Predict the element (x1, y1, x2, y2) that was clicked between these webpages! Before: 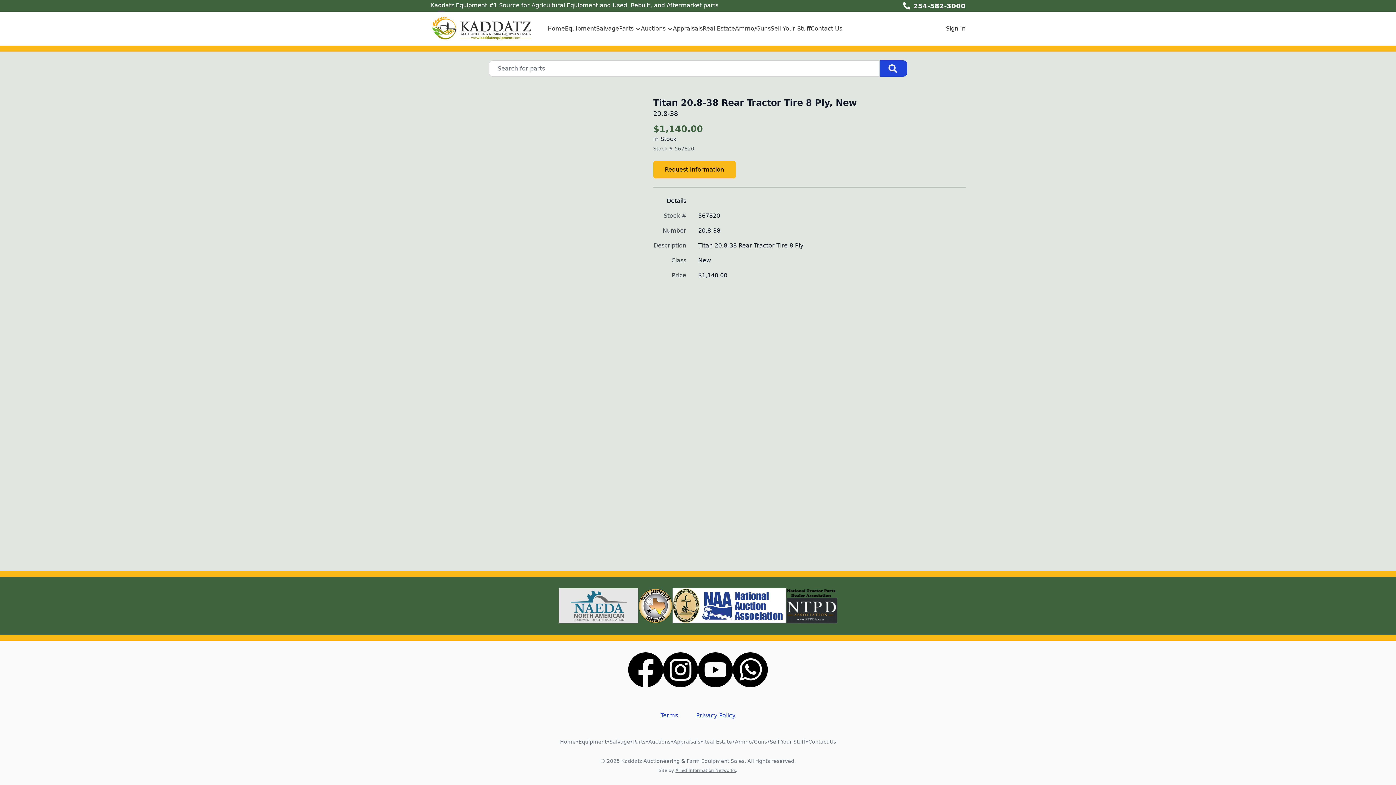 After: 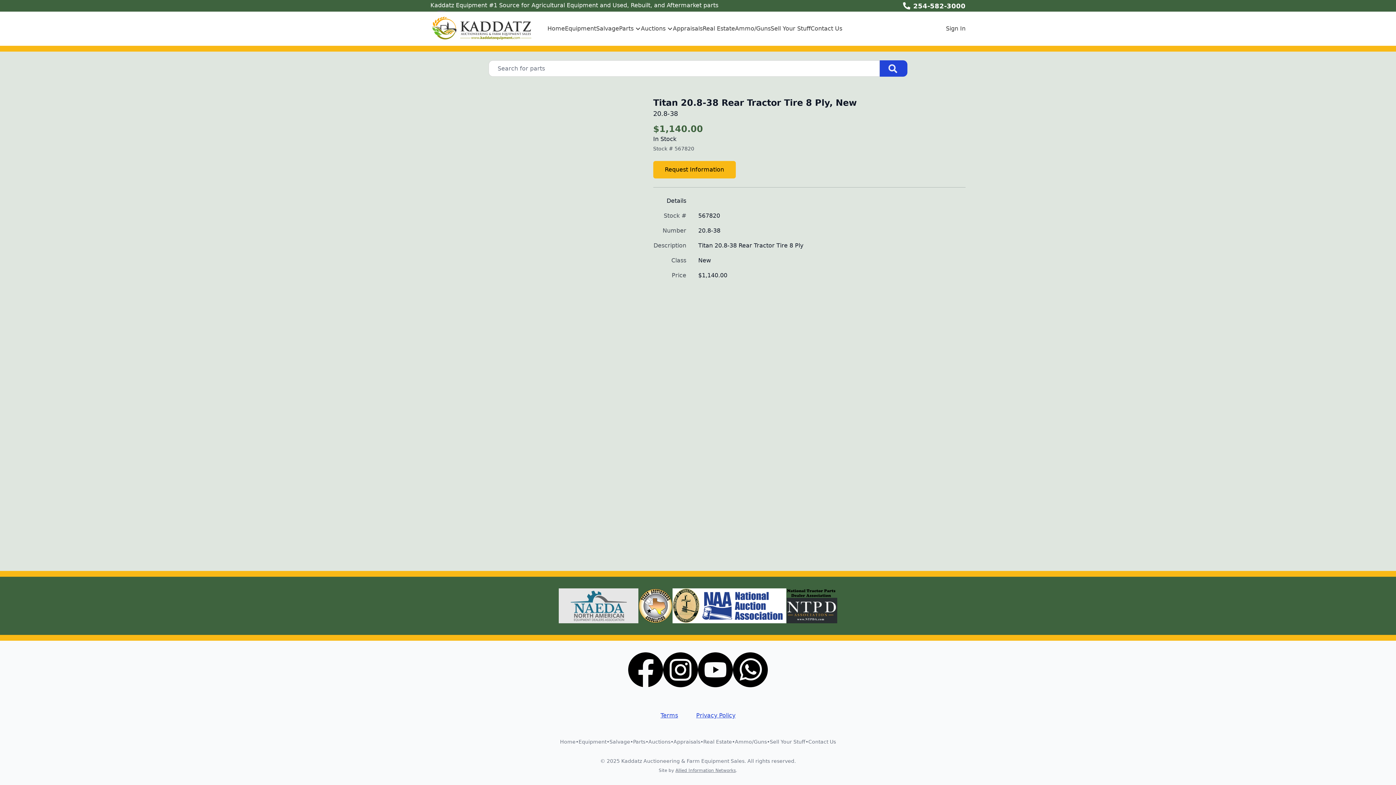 Action: bbox: (638, 588, 672, 623)